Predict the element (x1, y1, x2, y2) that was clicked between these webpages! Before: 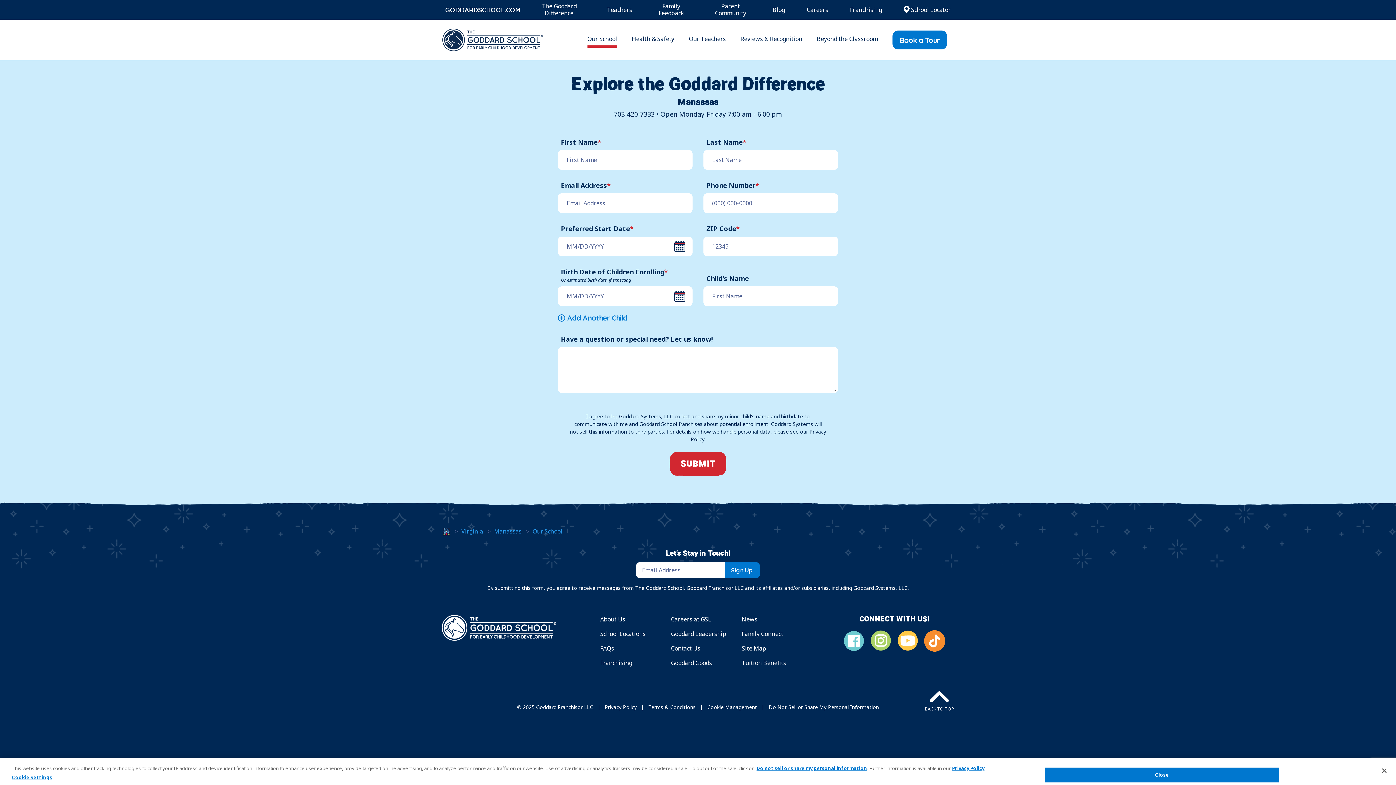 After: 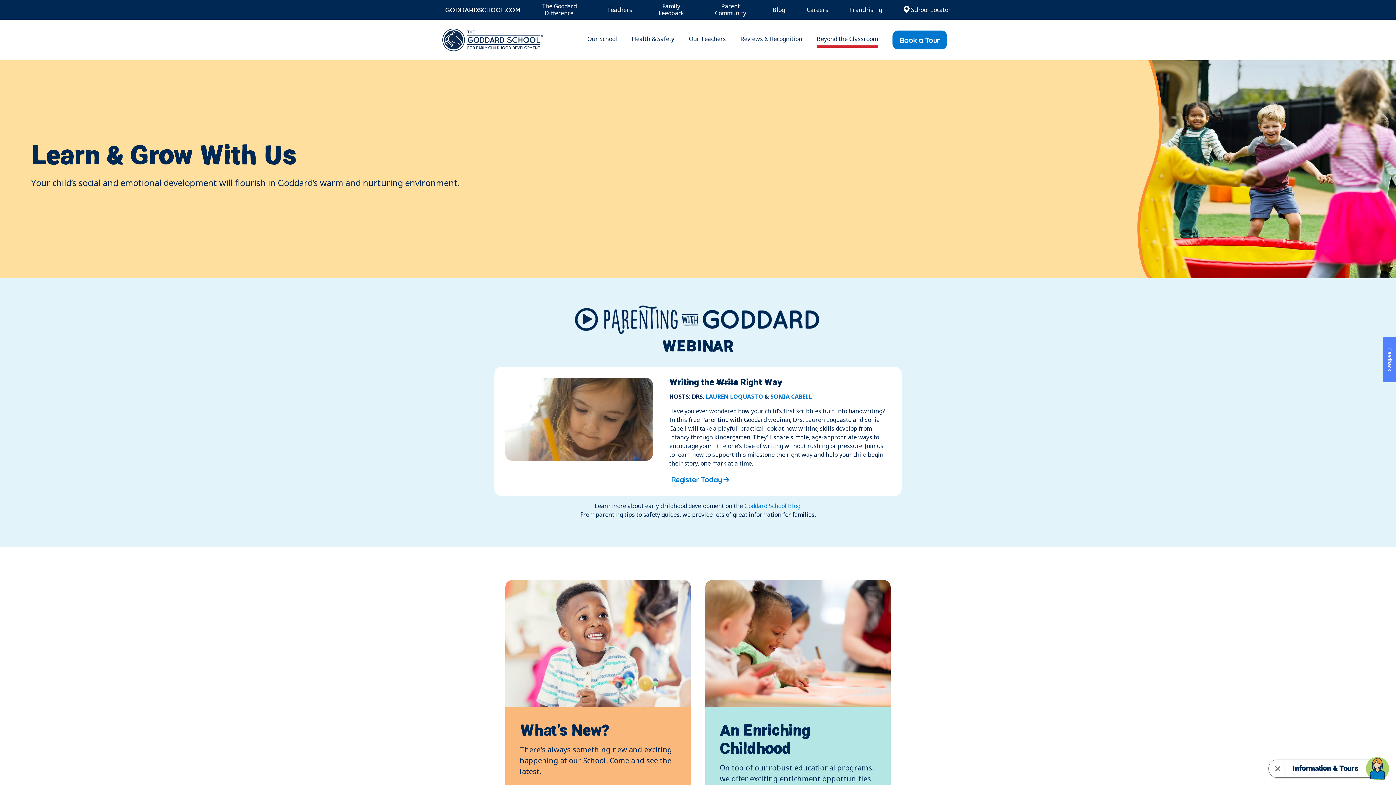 Action: bbox: (817, 32, 878, 47) label: Beyond the Classroom